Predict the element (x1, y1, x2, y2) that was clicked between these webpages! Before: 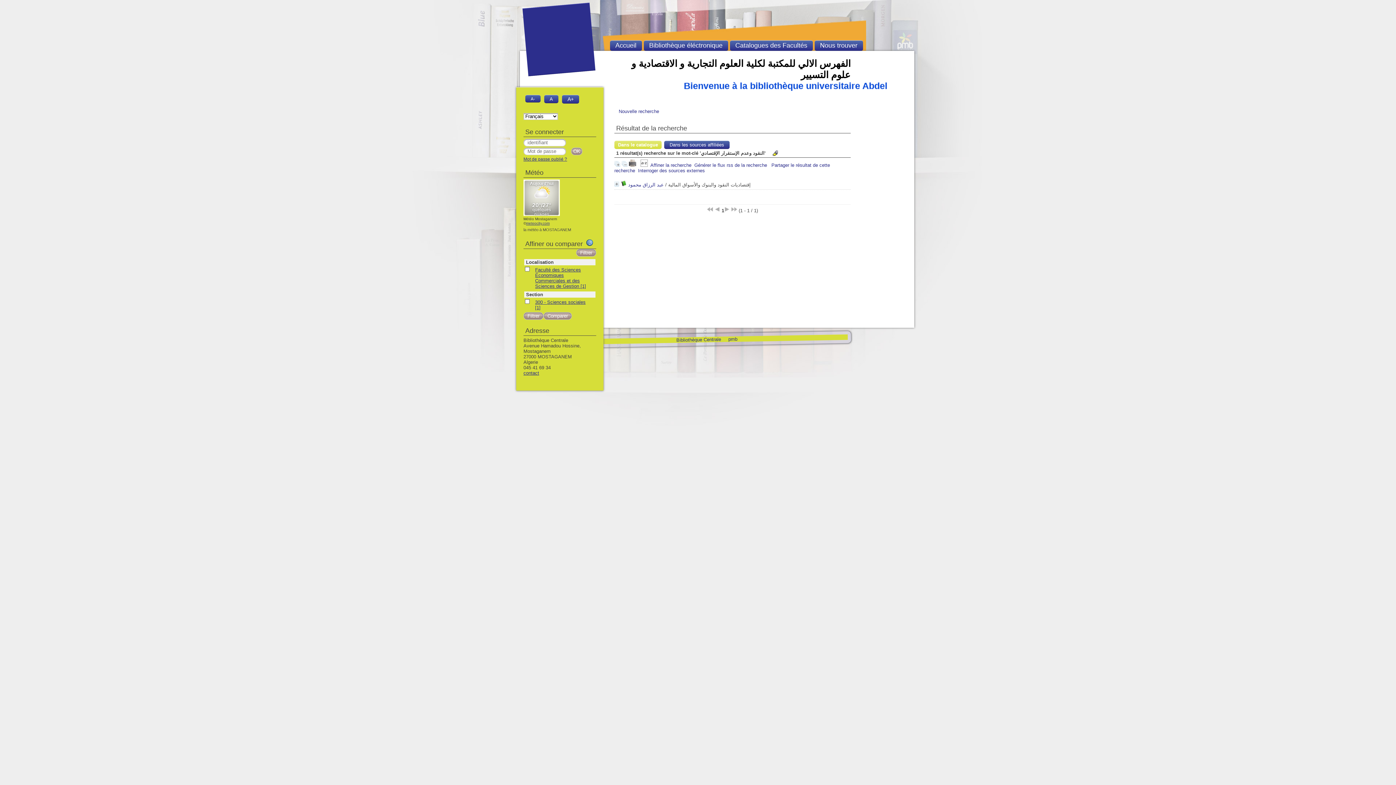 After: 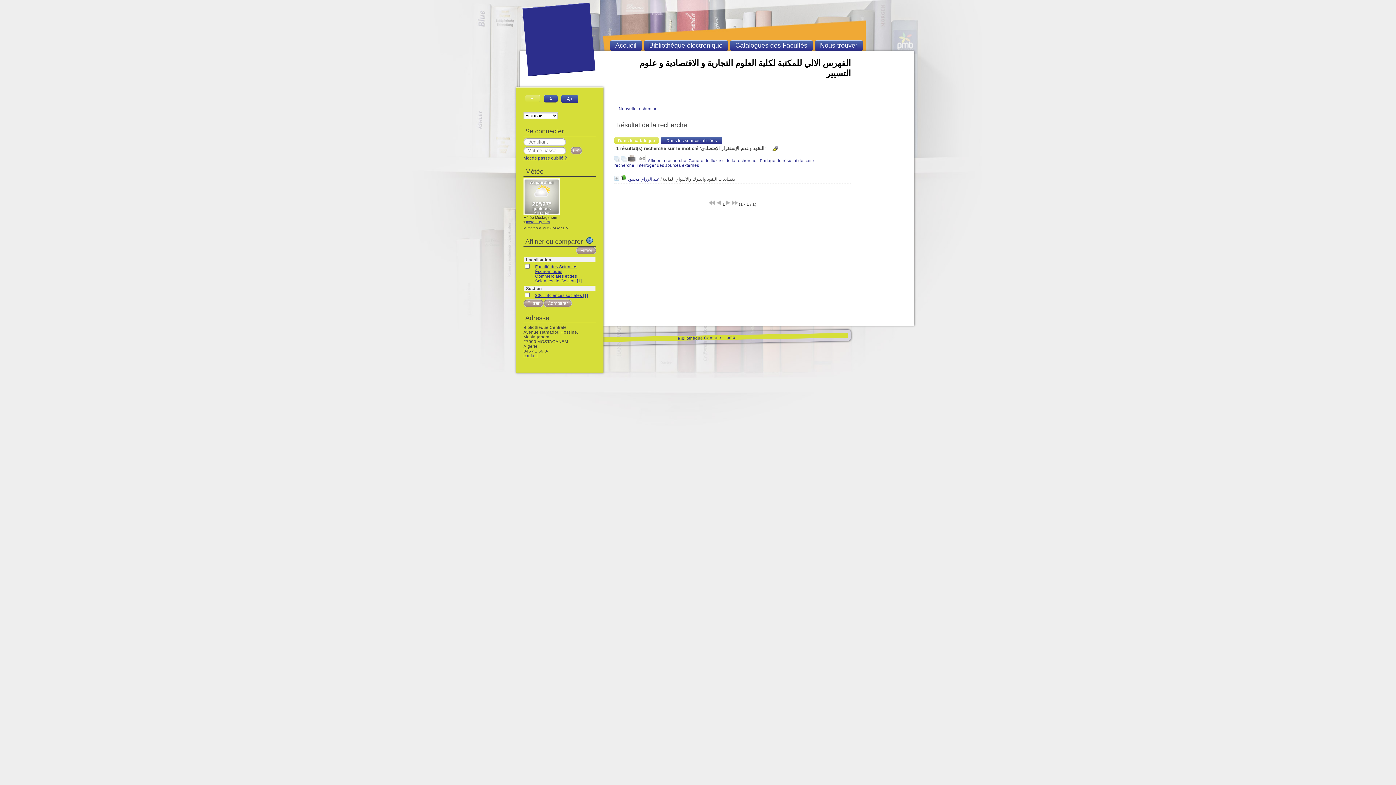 Action: label: A- bbox: (525, 94, 540, 102)